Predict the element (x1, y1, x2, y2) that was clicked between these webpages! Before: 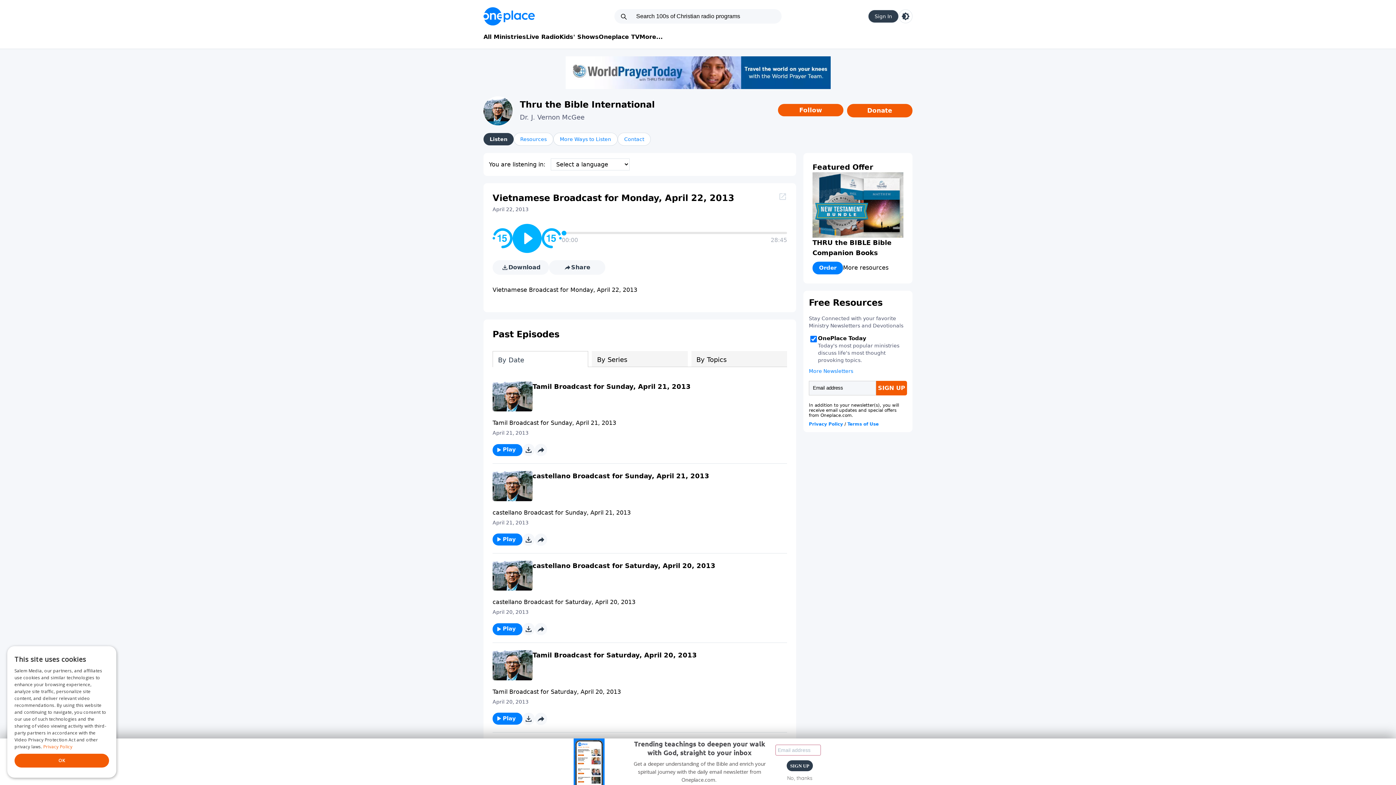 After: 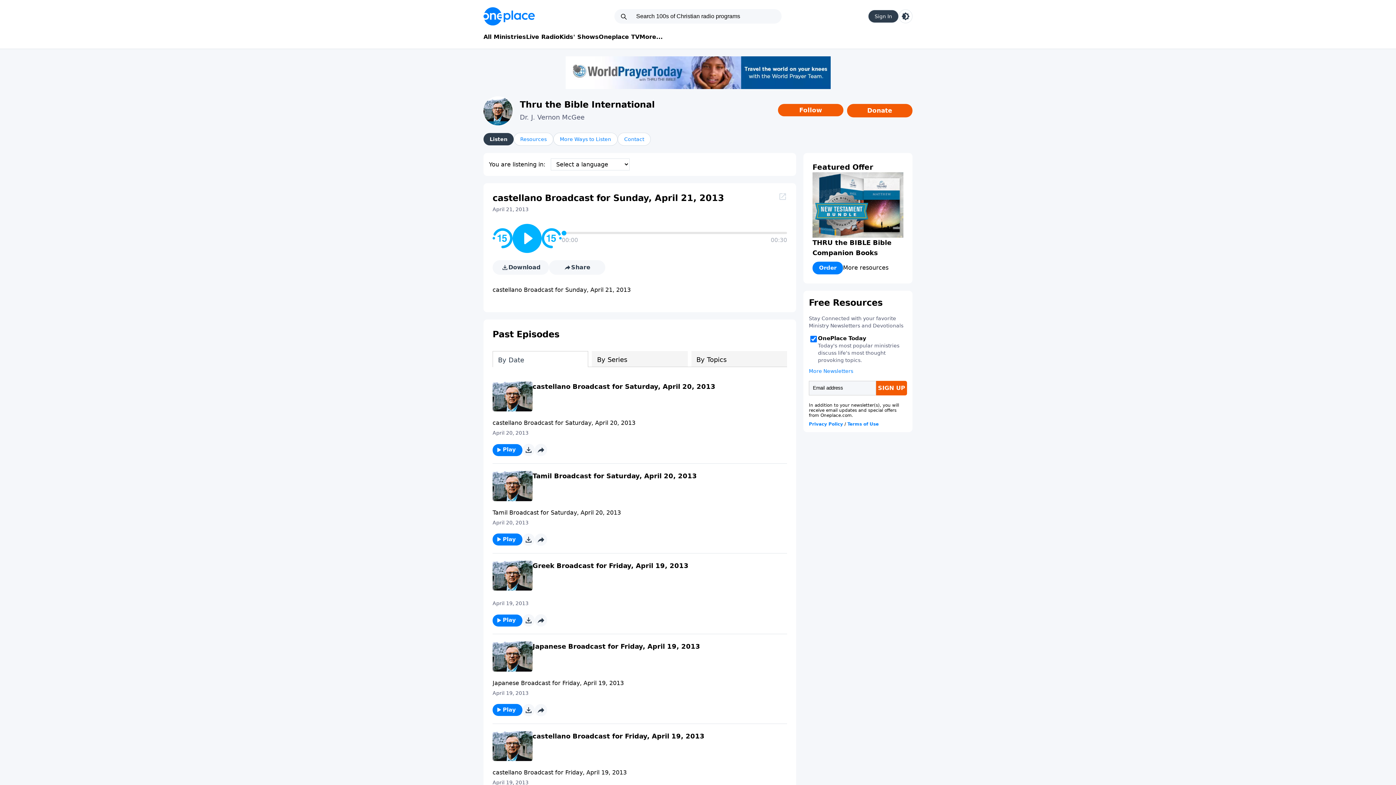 Action: label: Play bbox: (492, 533, 522, 545)